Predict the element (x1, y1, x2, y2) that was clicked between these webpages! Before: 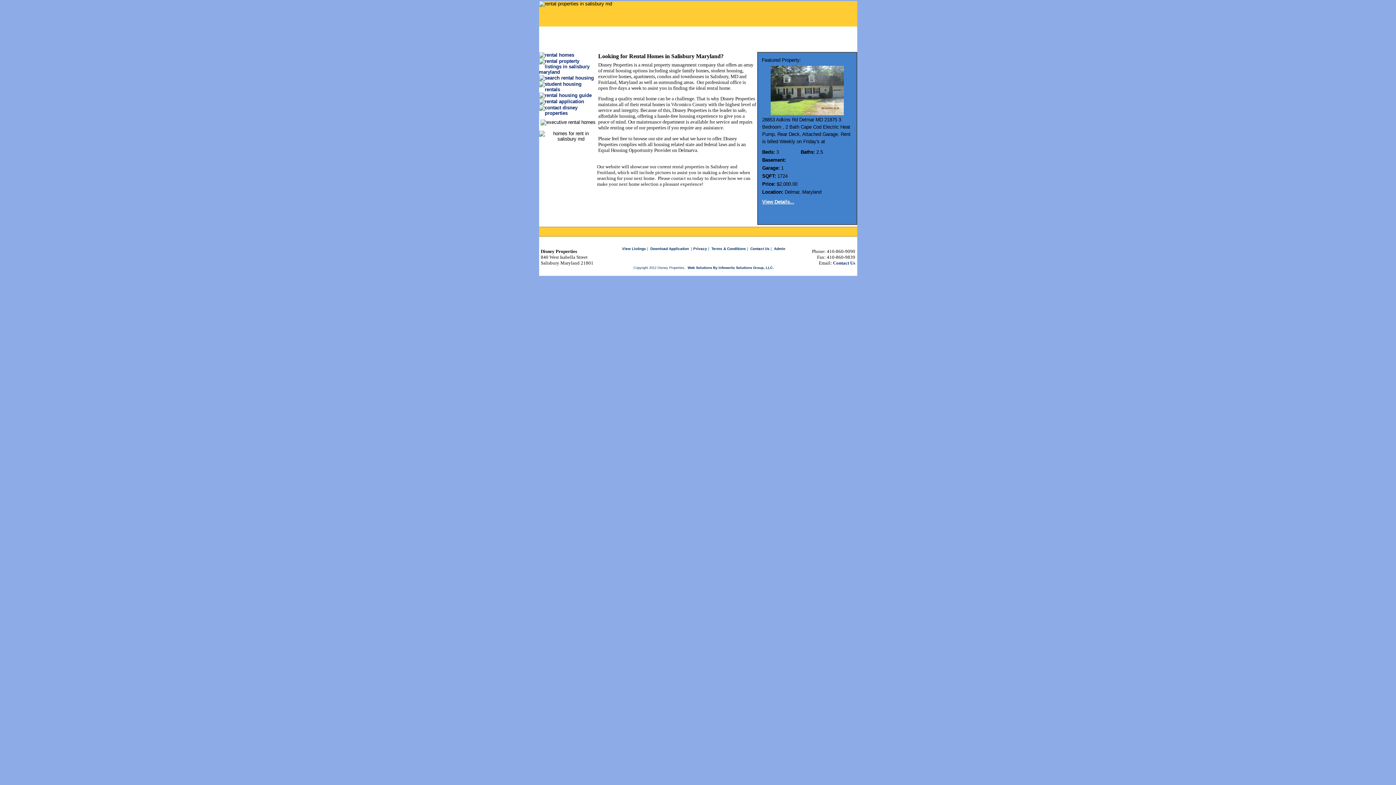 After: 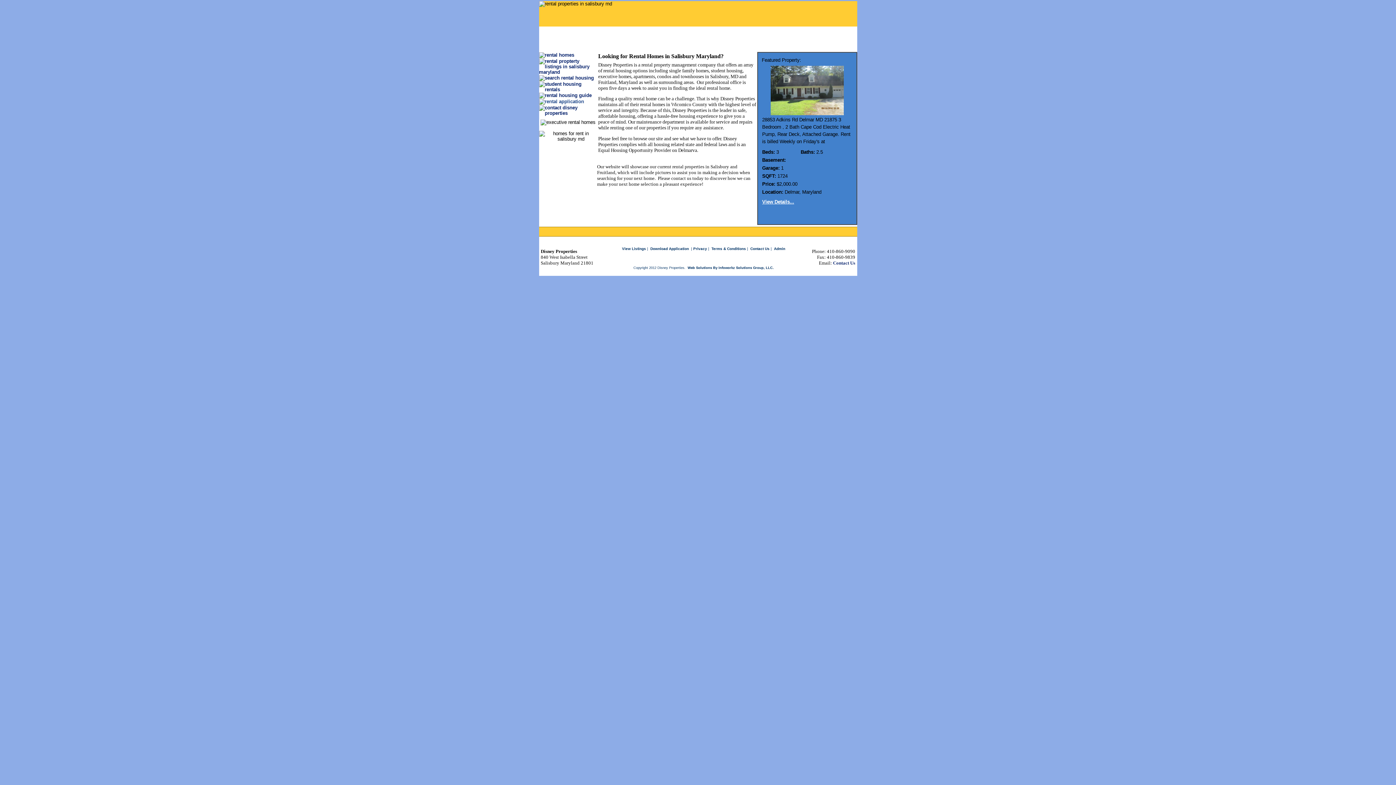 Action: bbox: (539, 98, 584, 104)